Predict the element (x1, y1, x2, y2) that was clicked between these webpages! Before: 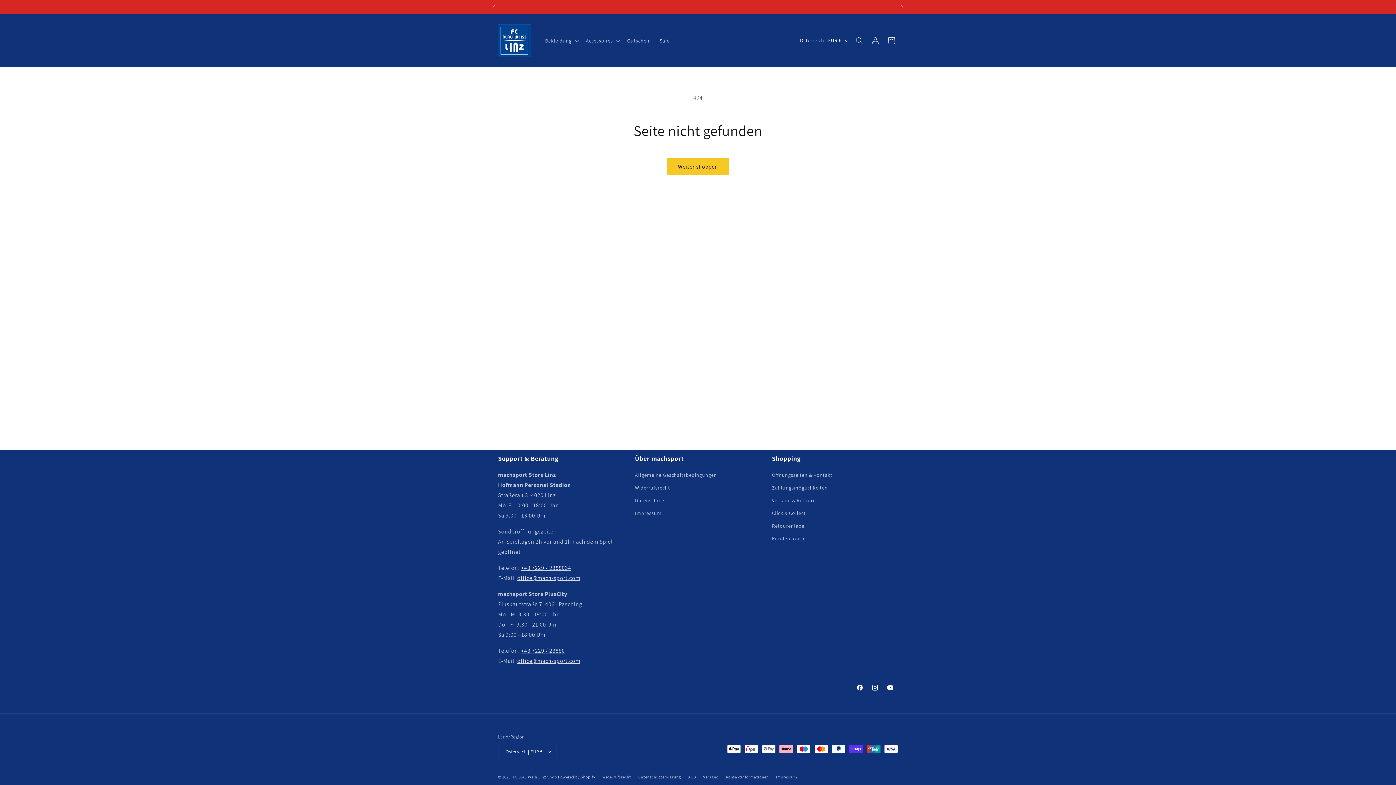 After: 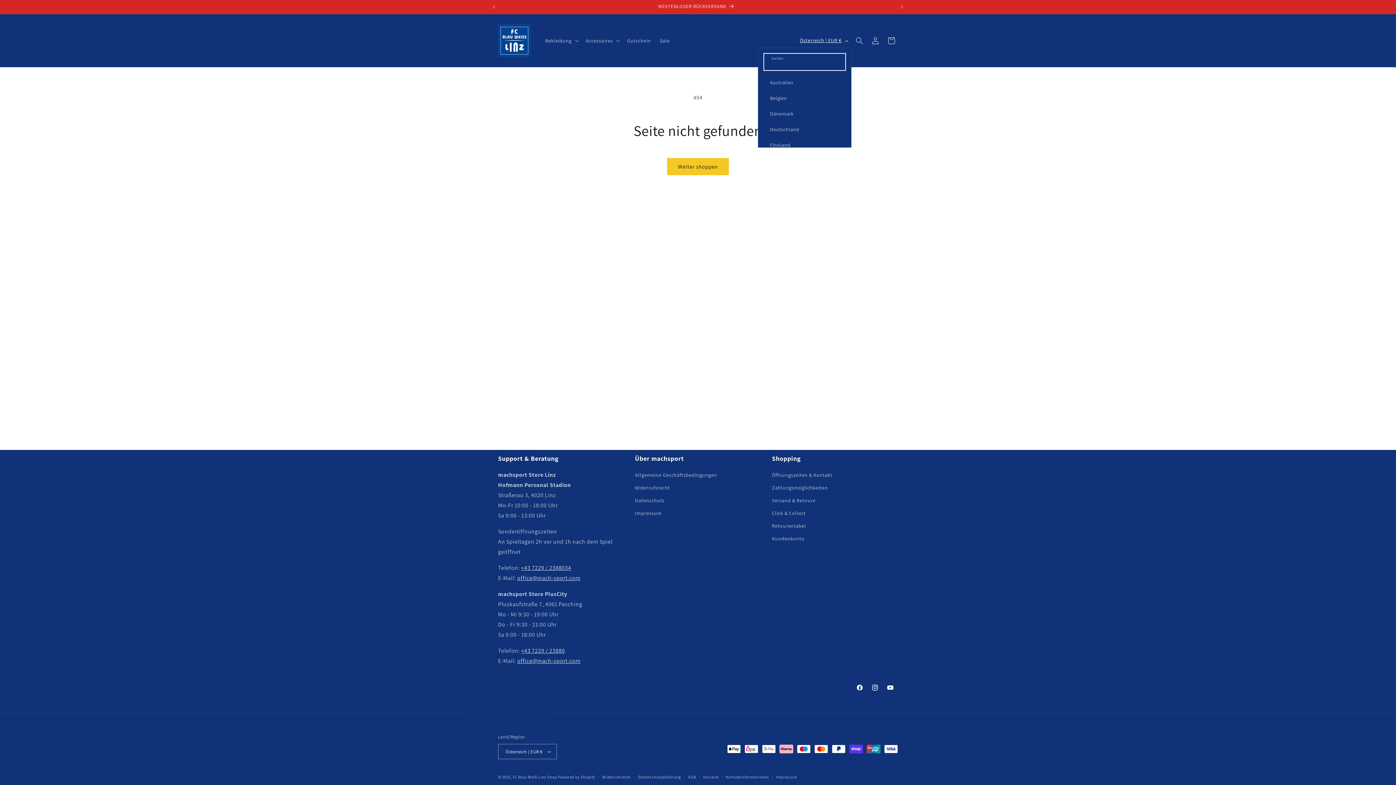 Action: bbox: (795, 33, 851, 47) label: Österreich | EUR €